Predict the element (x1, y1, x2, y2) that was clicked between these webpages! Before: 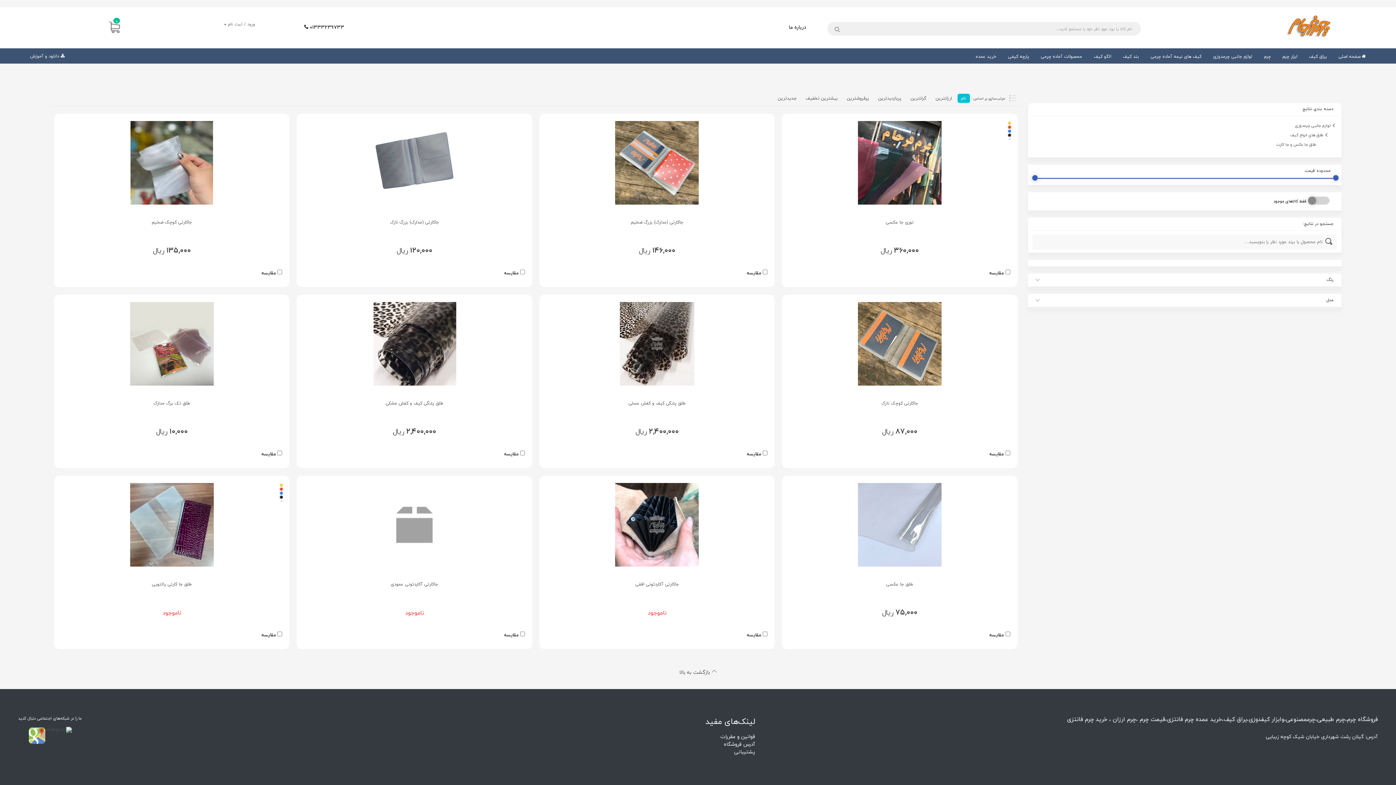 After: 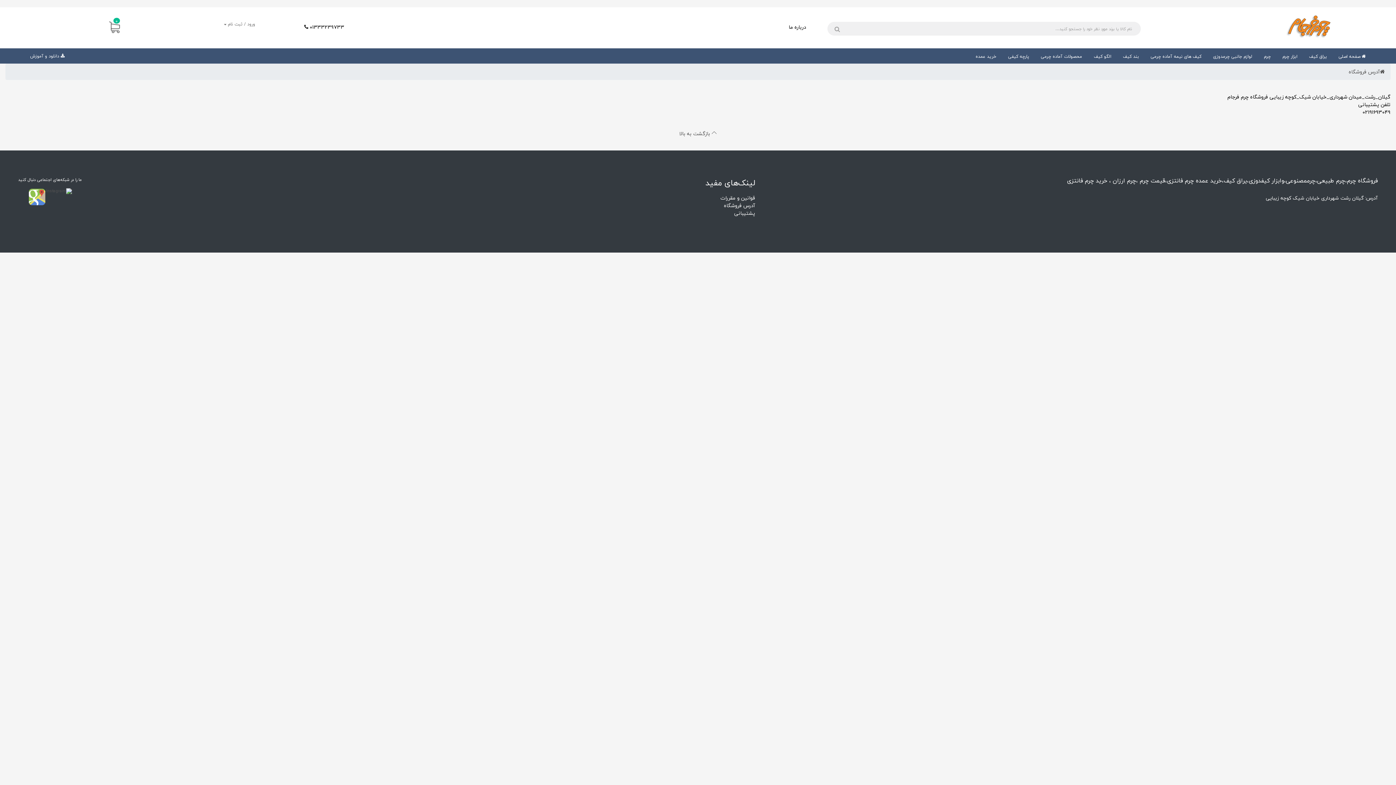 Action: label: آدرس فروشگاه bbox: (705, 740, 755, 748)